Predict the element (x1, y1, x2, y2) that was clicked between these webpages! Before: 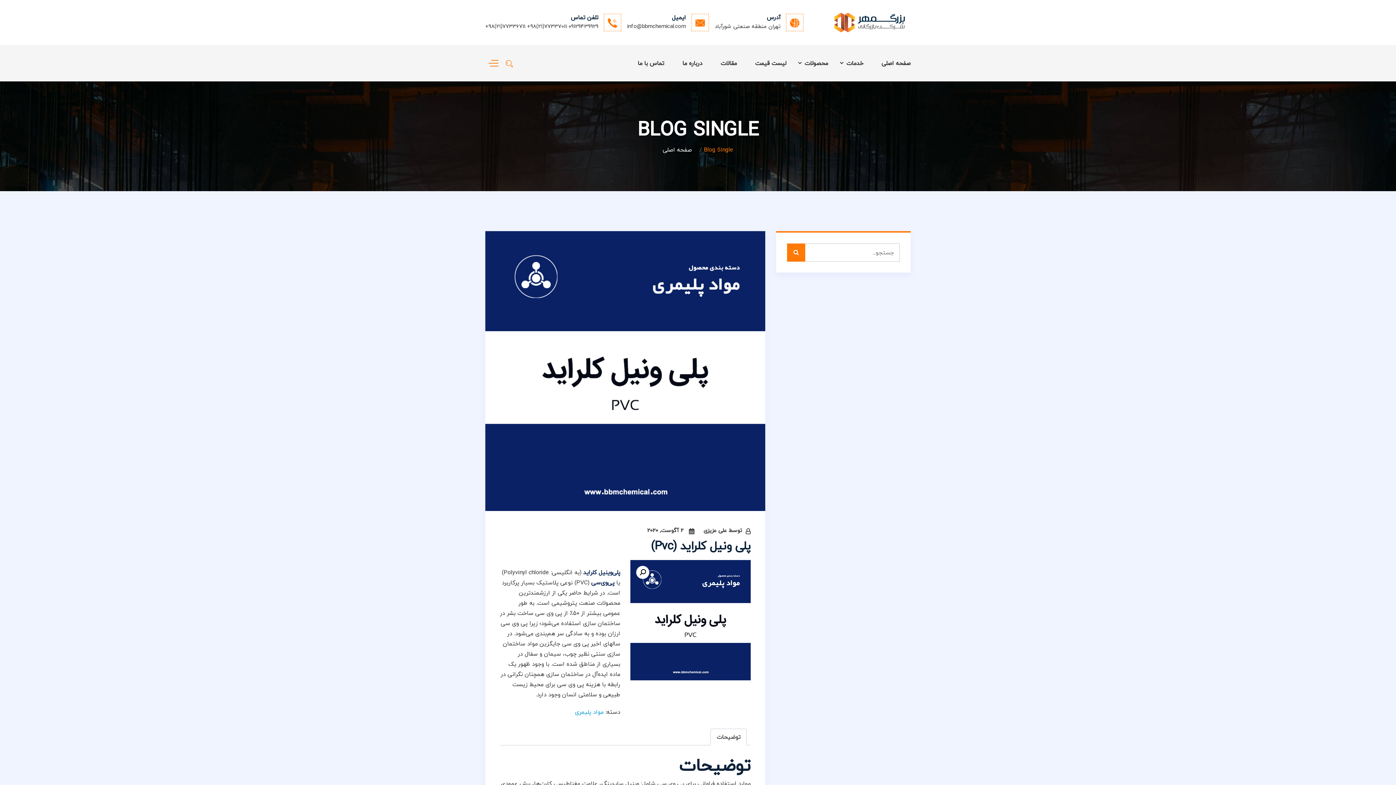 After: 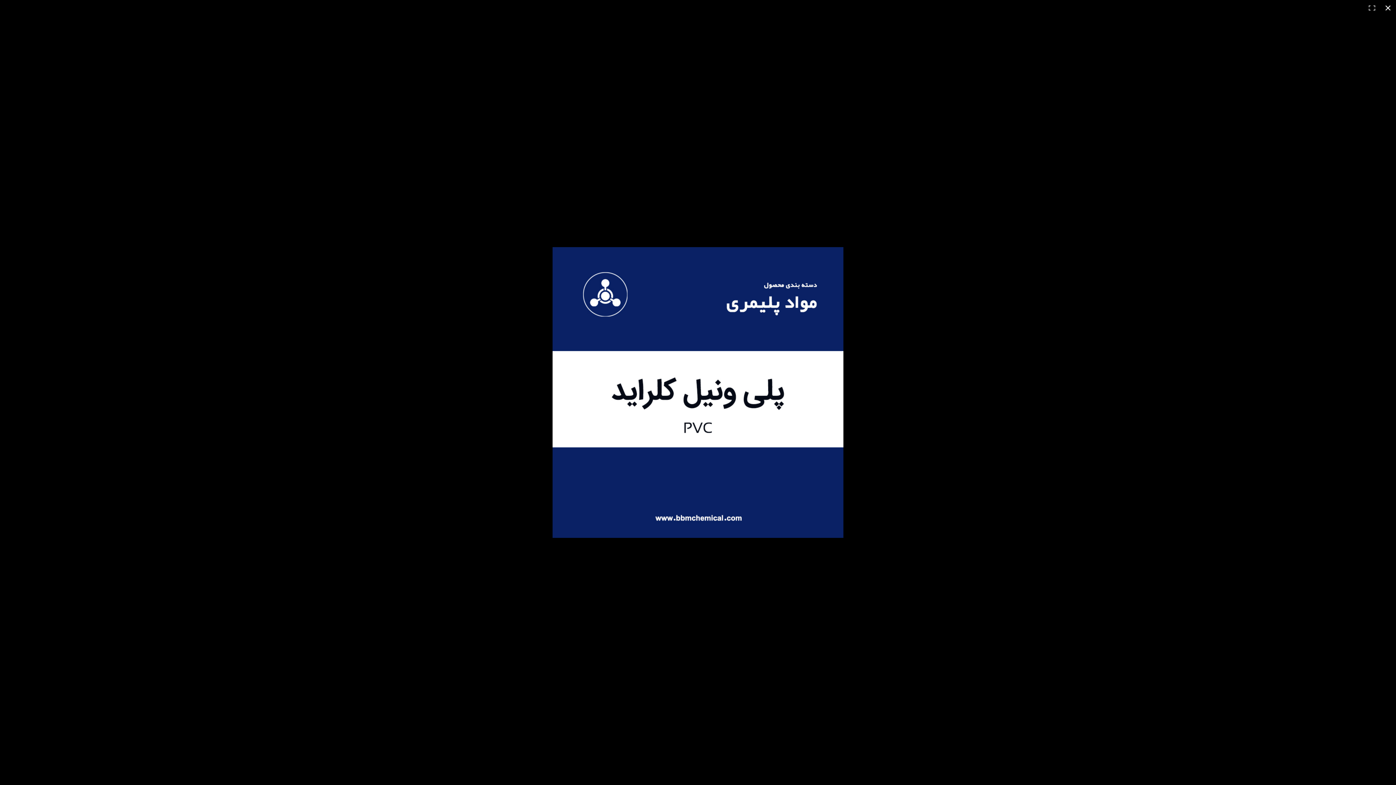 Action: bbox: (636, 566, 649, 579) label: View full-screen image gallery